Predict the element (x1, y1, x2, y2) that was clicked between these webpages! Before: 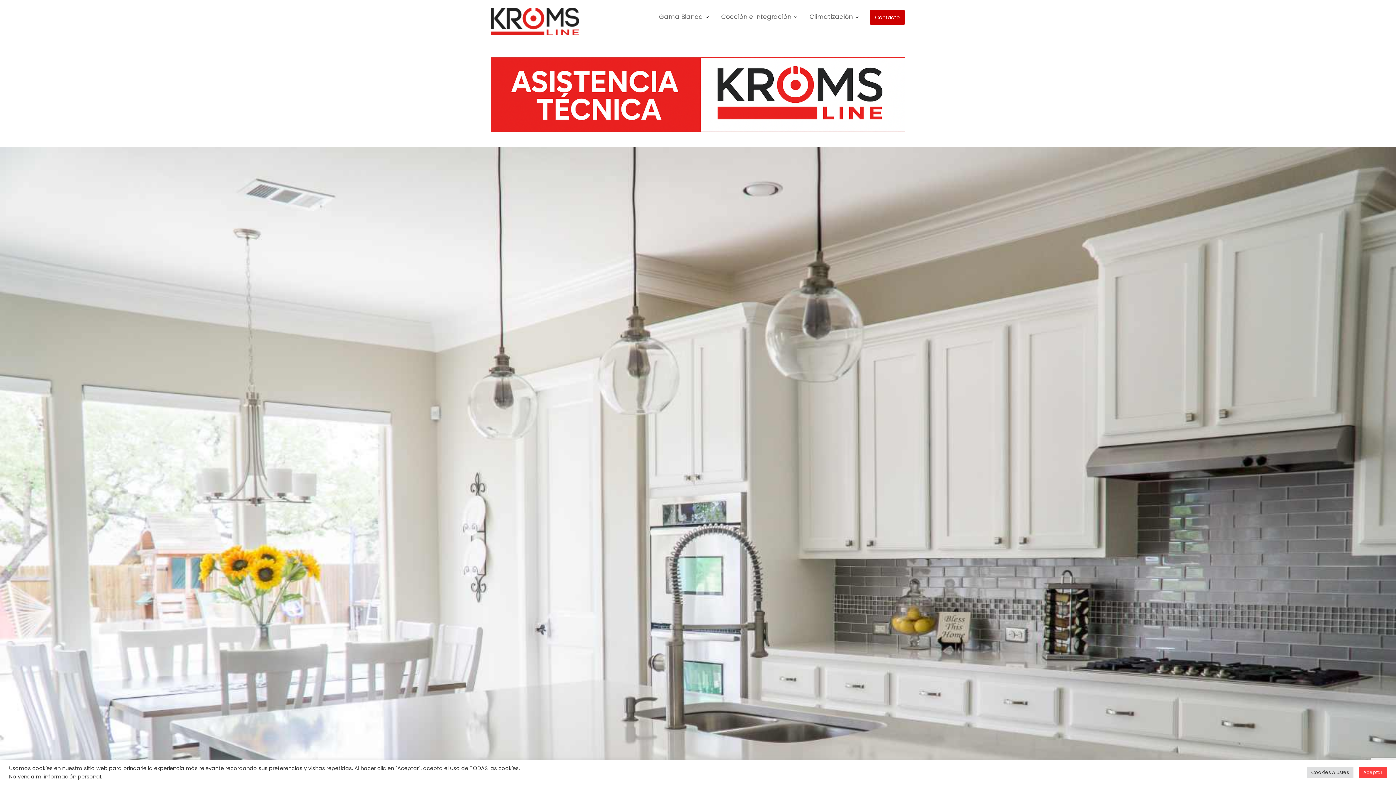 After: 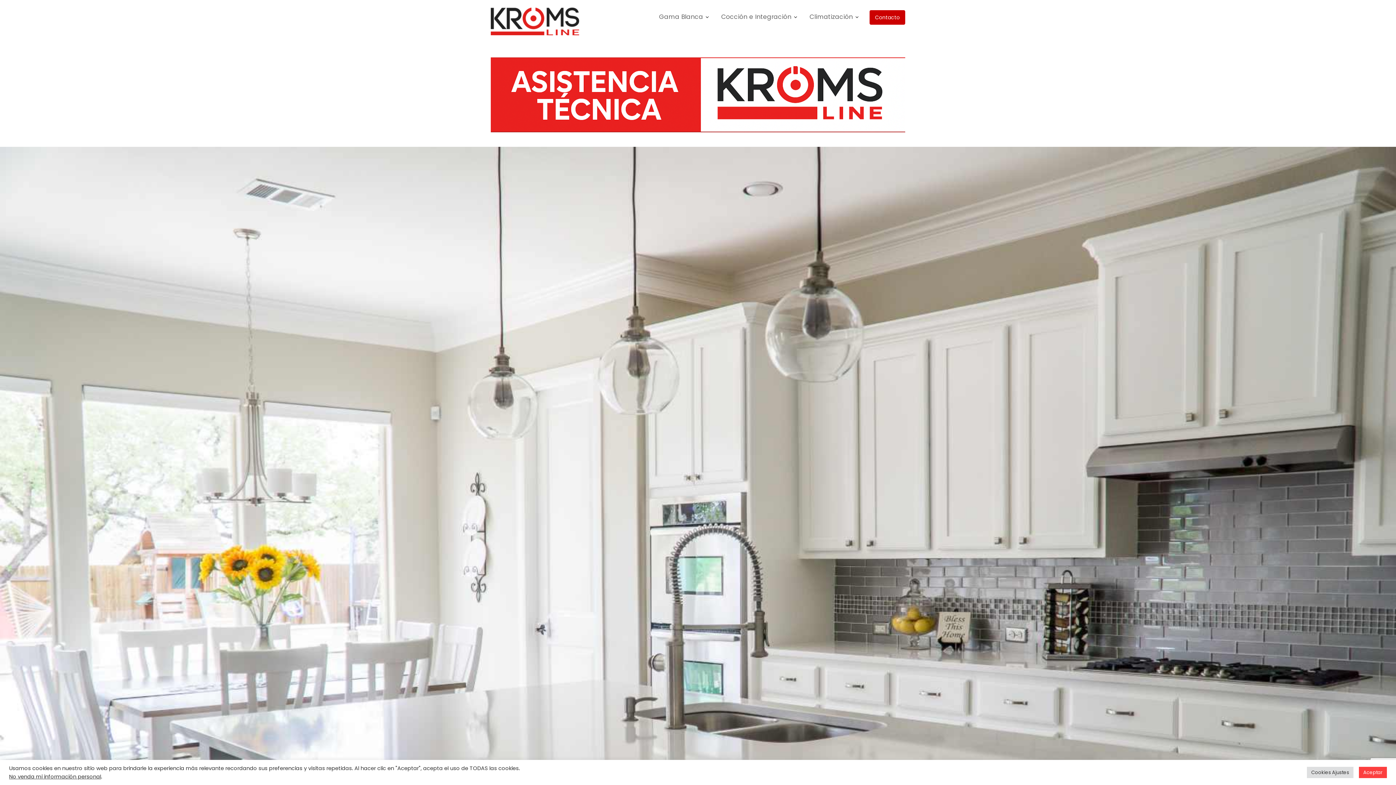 Action: bbox: (490, 90, 905, 98)